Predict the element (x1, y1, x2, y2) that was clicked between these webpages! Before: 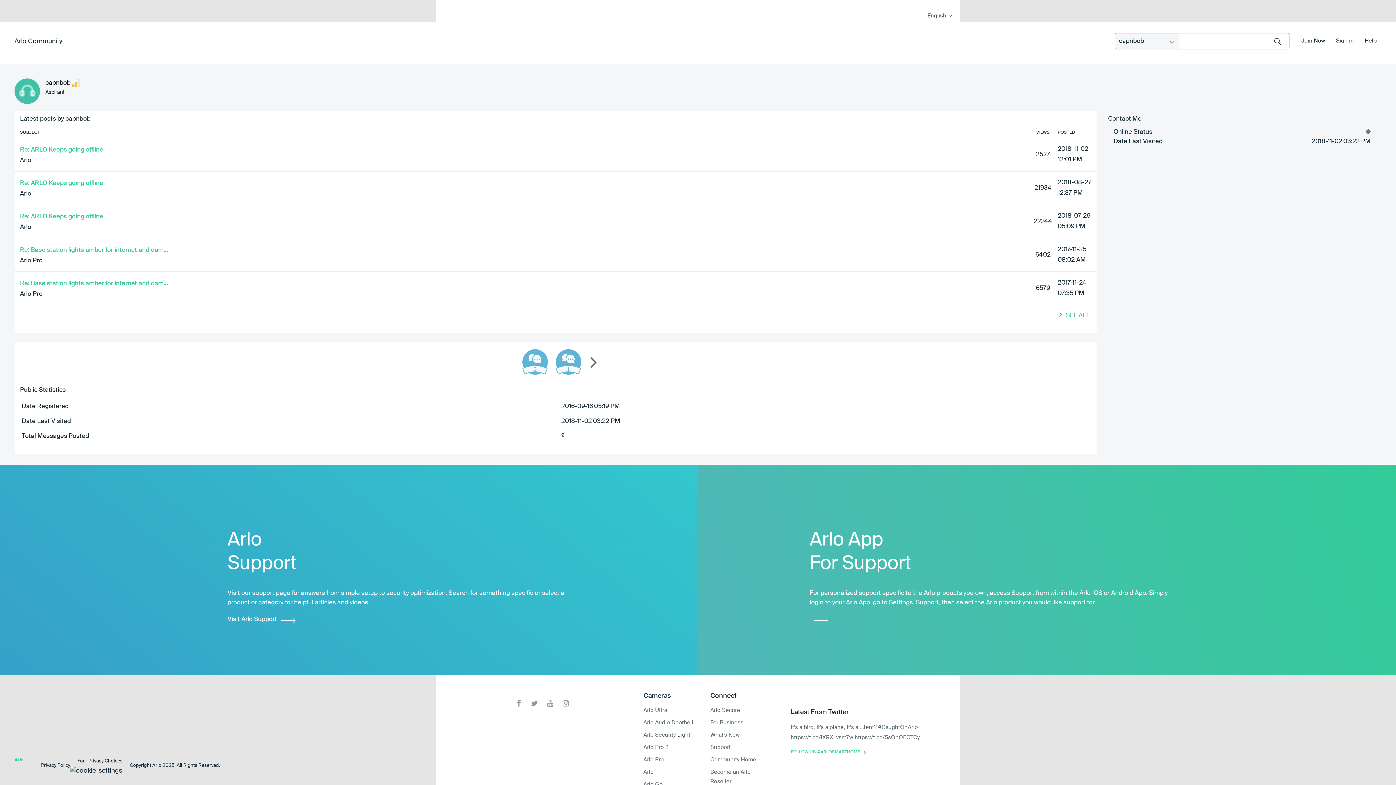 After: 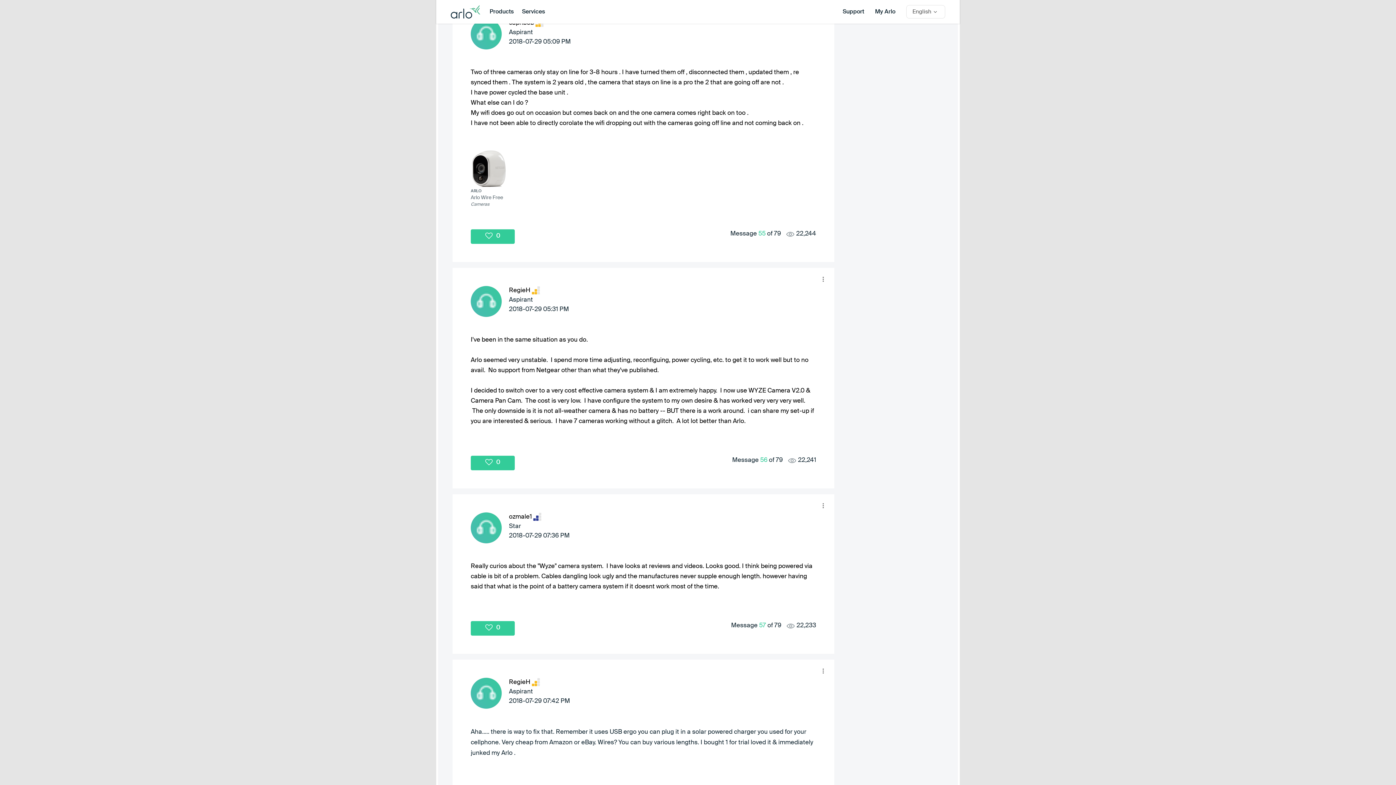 Action: bbox: (20, 213, 103, 220) label: Re: ARLO Keeps going offline